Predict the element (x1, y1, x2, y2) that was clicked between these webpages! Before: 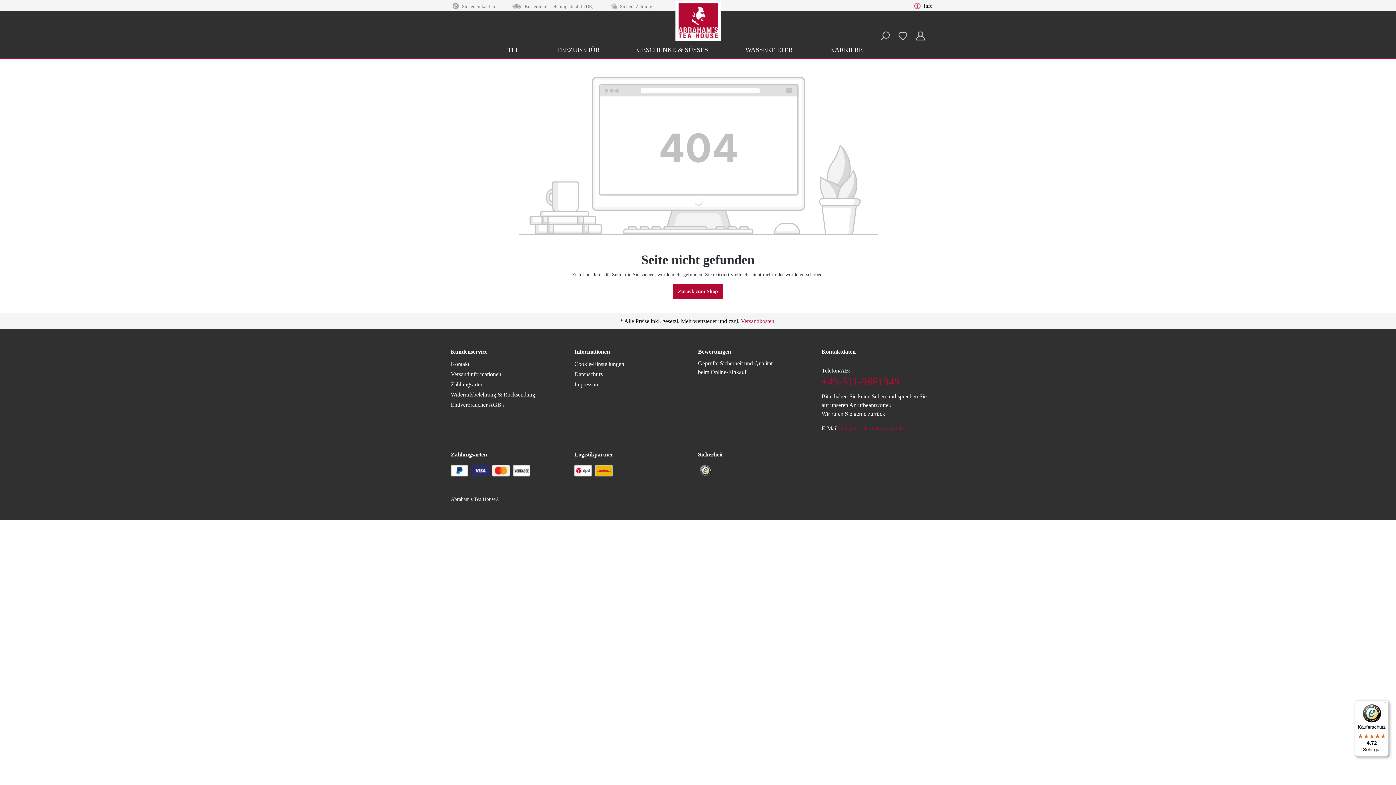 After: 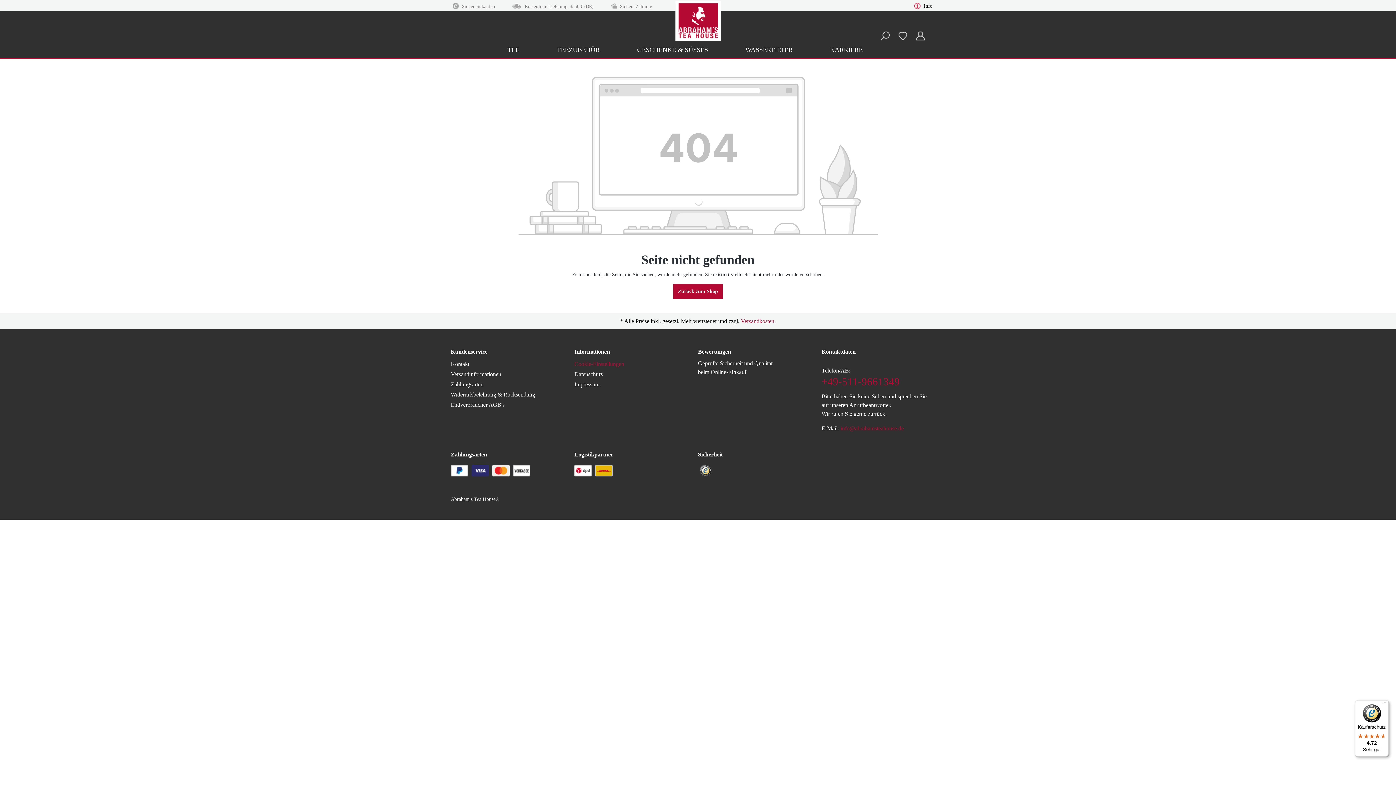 Action: label: Cookie-Einstellungen bbox: (574, 360, 624, 367)